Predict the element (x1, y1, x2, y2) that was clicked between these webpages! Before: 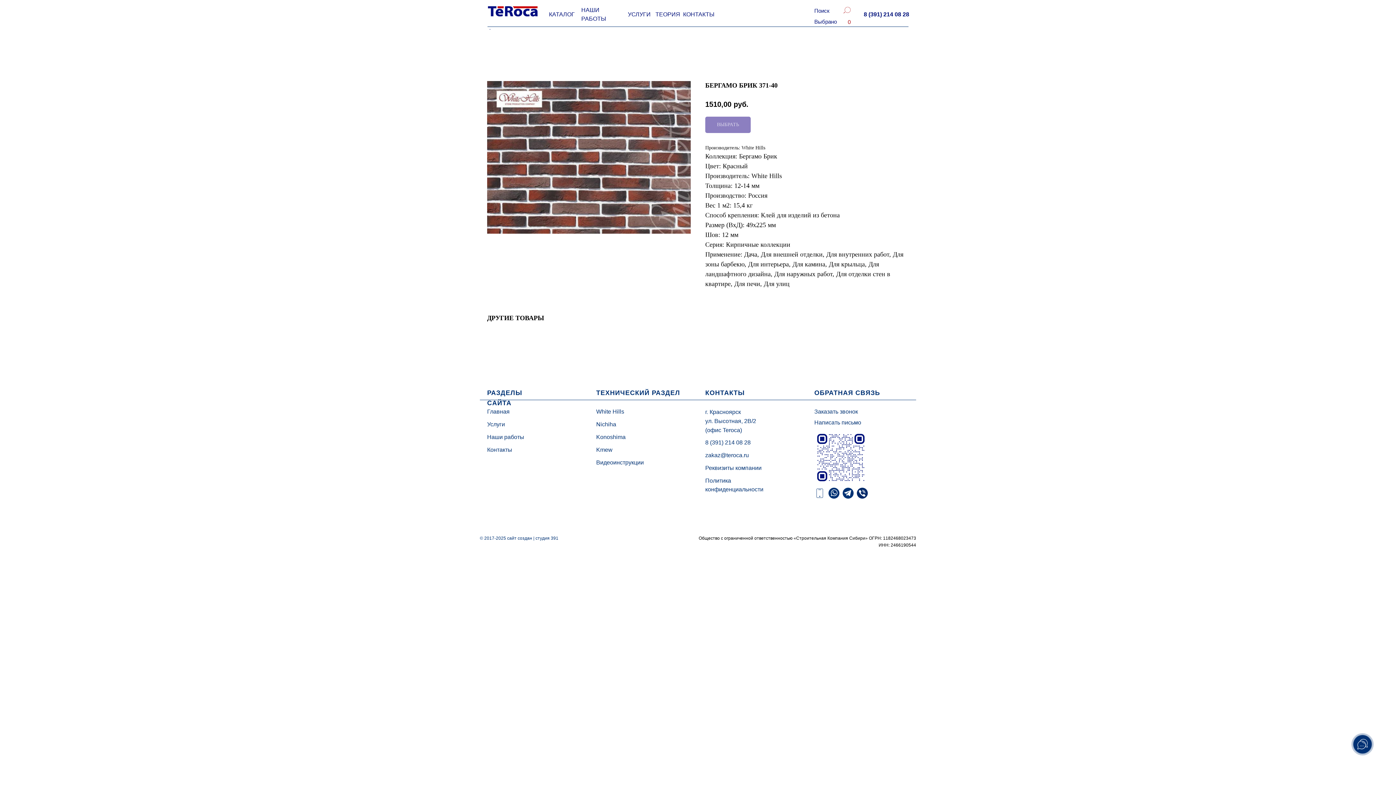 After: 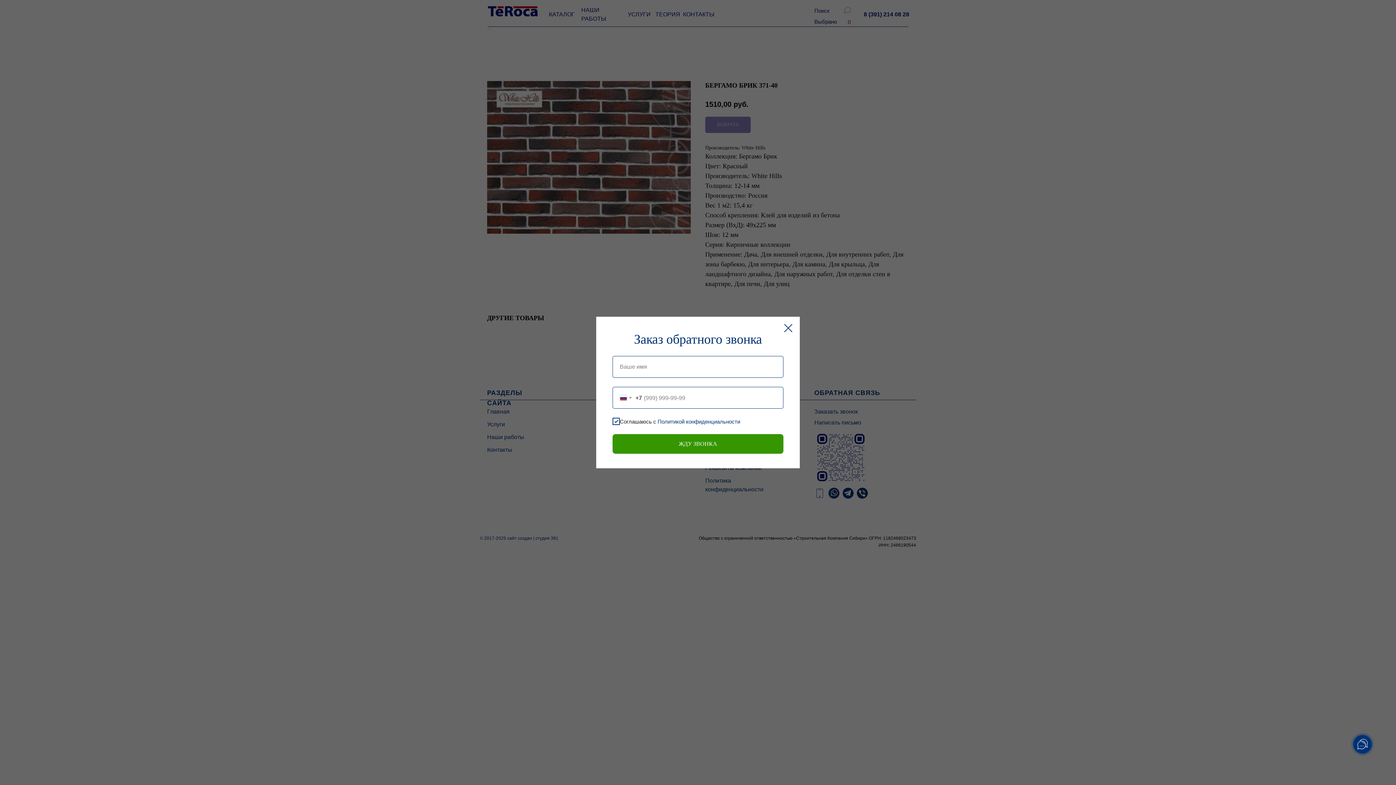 Action: bbox: (814, 407, 886, 416) label: Заказать звонок